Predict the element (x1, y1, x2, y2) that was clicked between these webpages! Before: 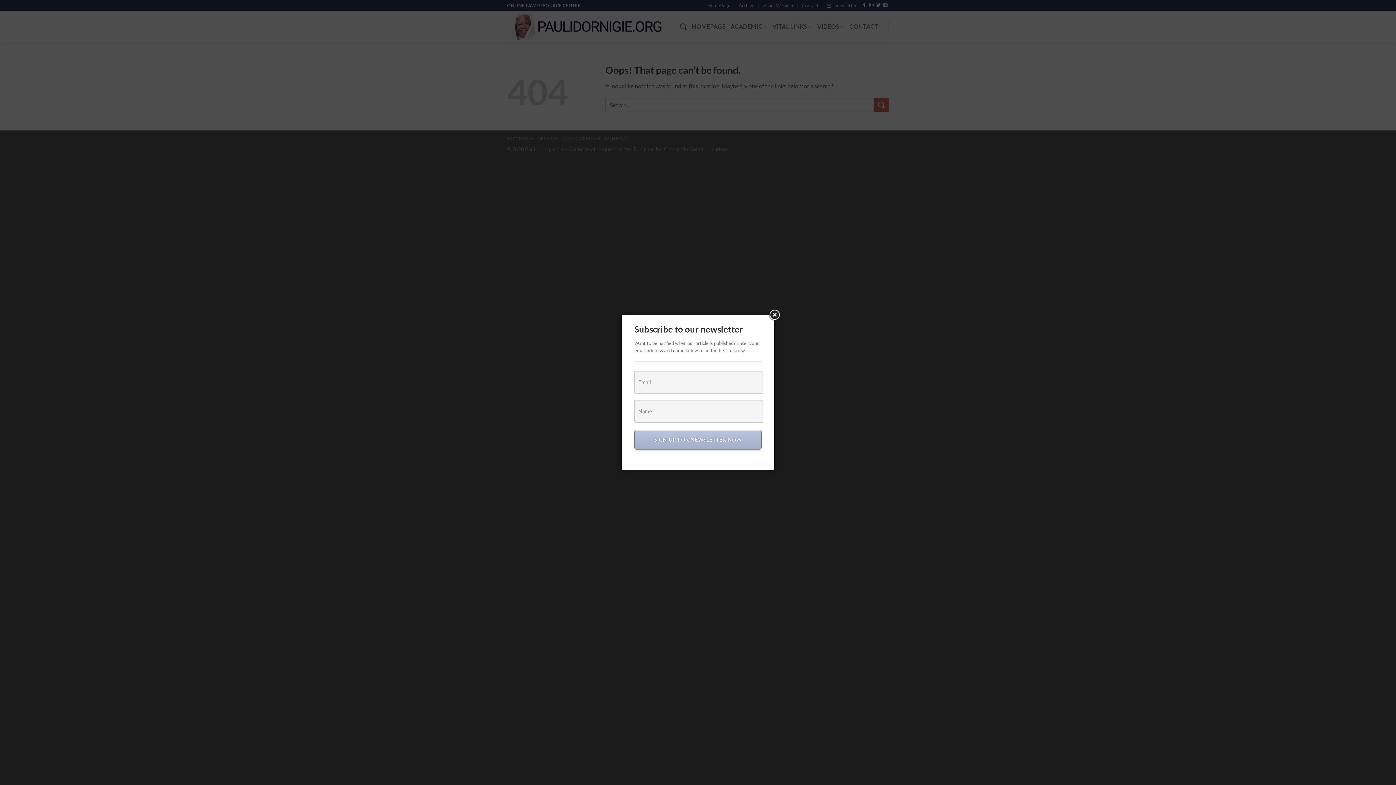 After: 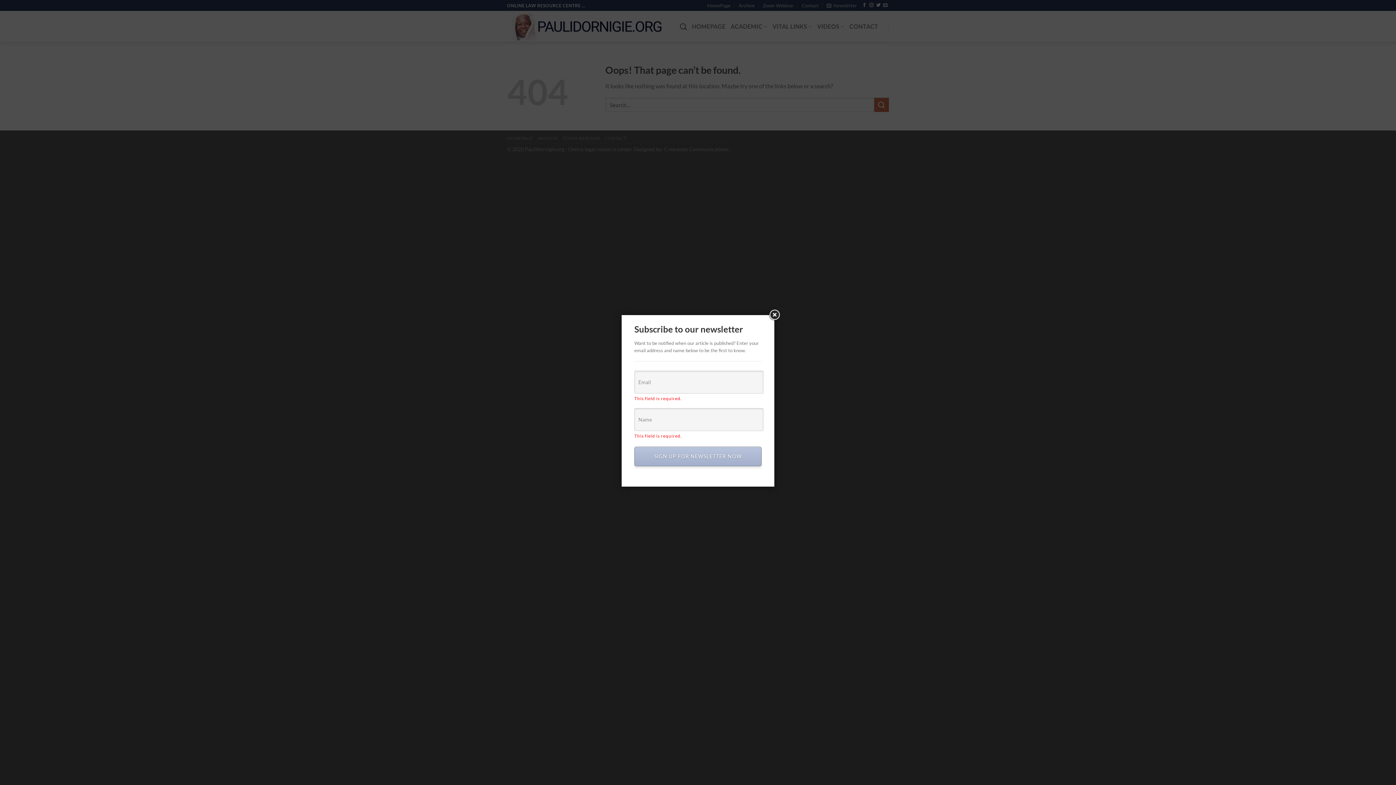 Action: label: SIGN UP FOR NEWSLETTER NOW bbox: (634, 430, 761, 449)